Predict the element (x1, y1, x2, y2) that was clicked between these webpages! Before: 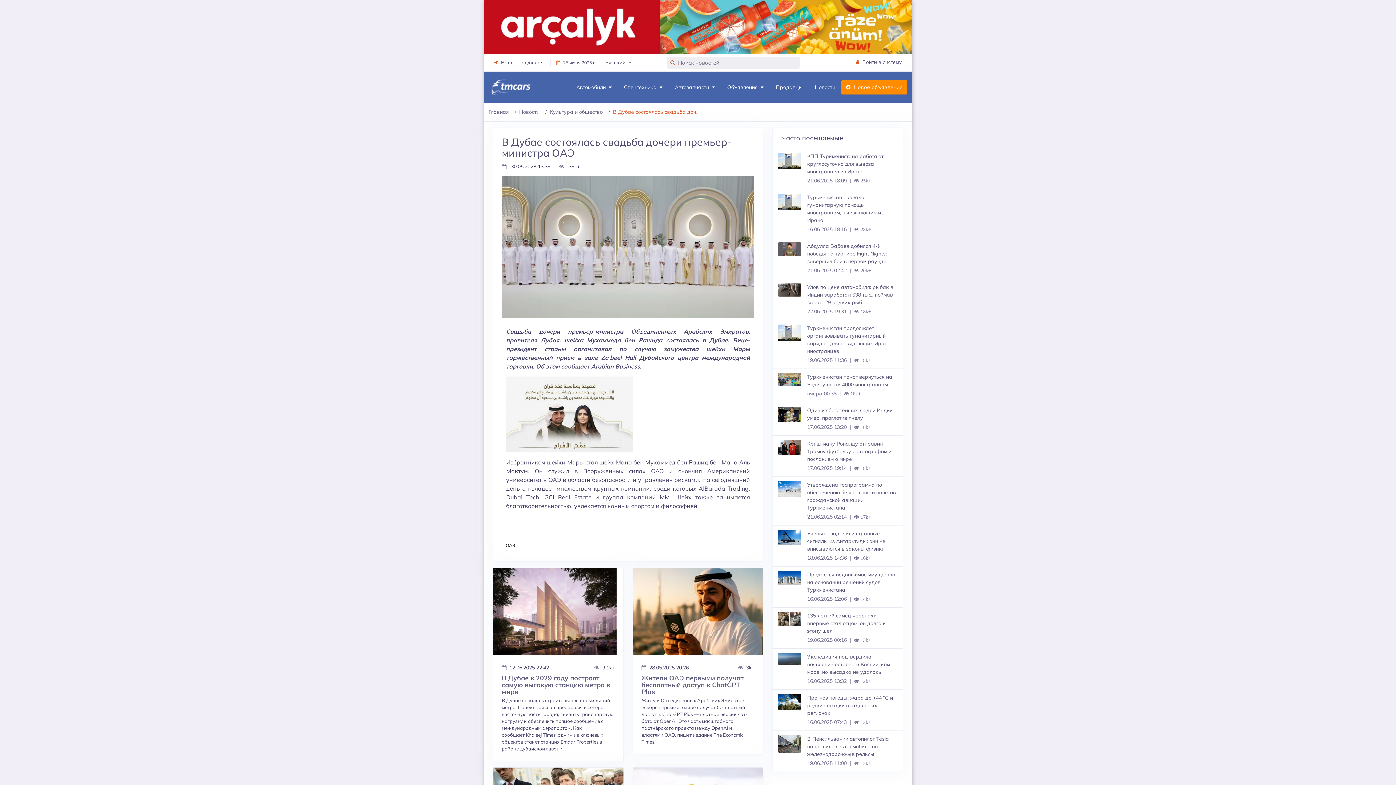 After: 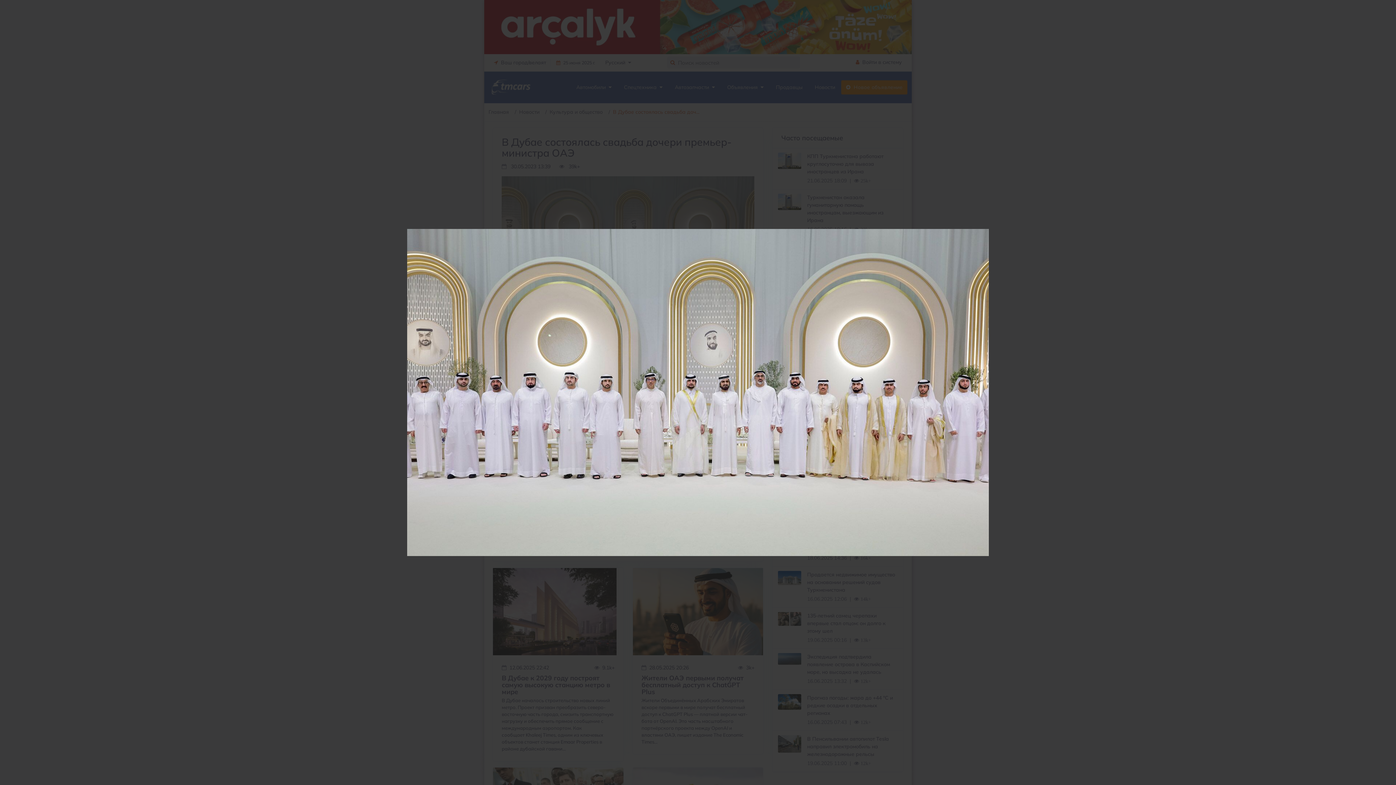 Action: bbox: (501, 243, 754, 250)